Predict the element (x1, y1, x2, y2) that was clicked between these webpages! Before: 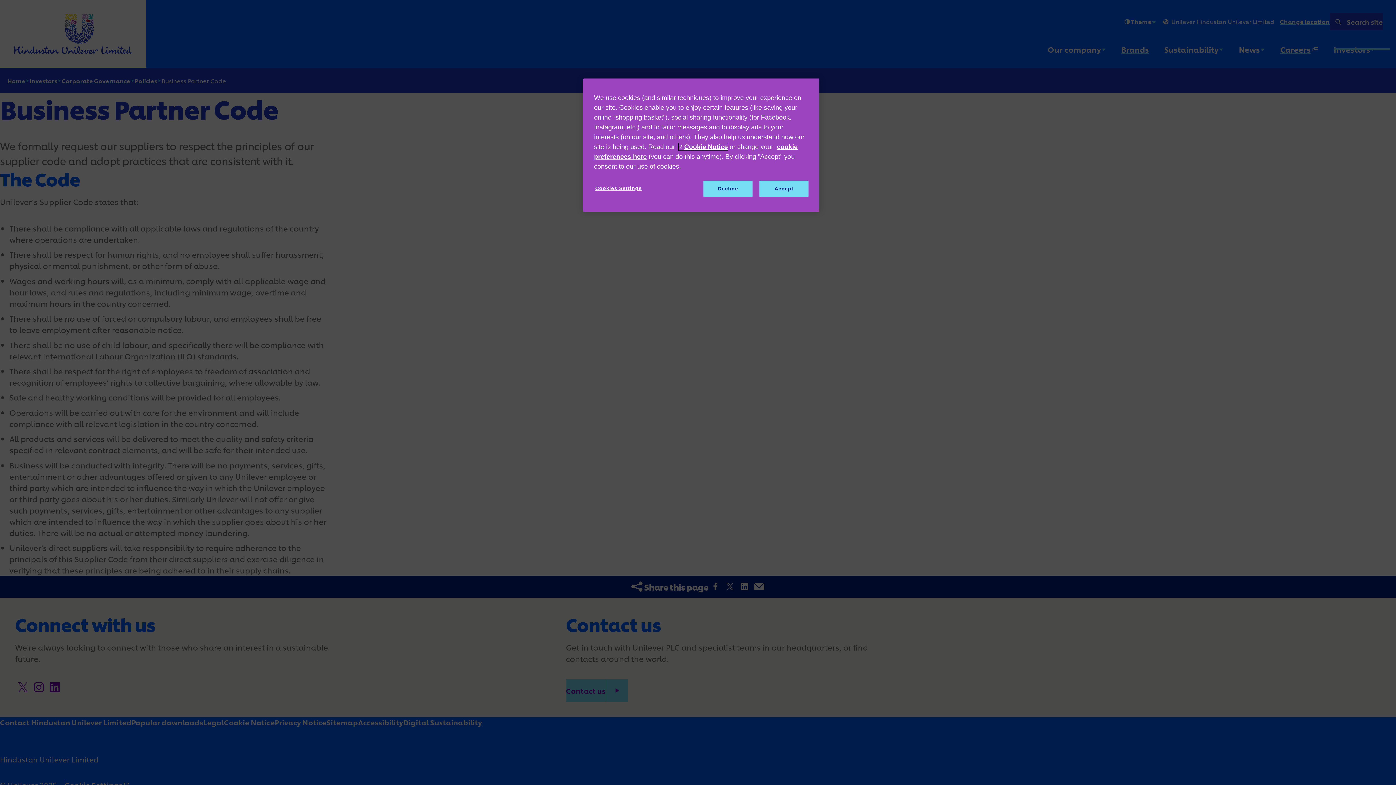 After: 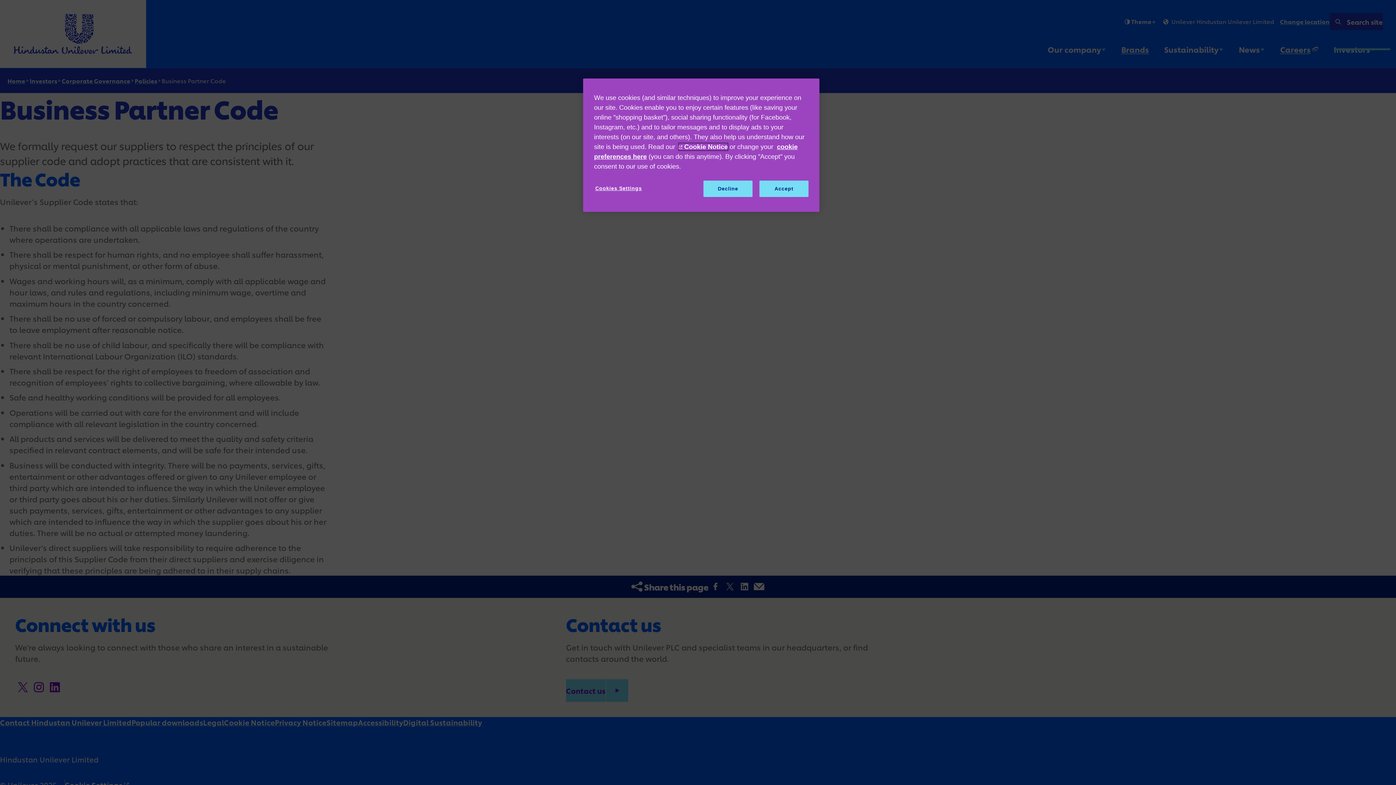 Action: label: Cookie Notice bbox: (678, 143, 728, 150)